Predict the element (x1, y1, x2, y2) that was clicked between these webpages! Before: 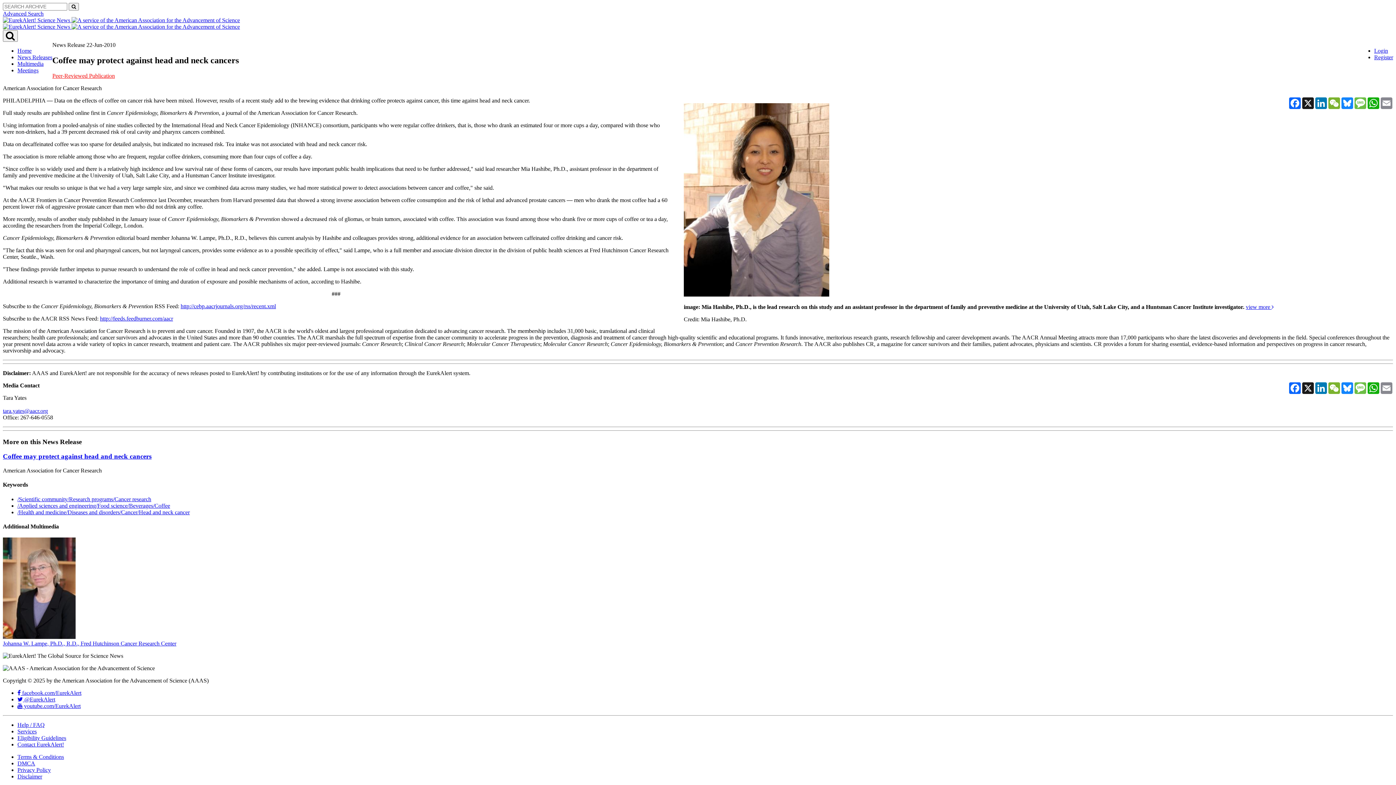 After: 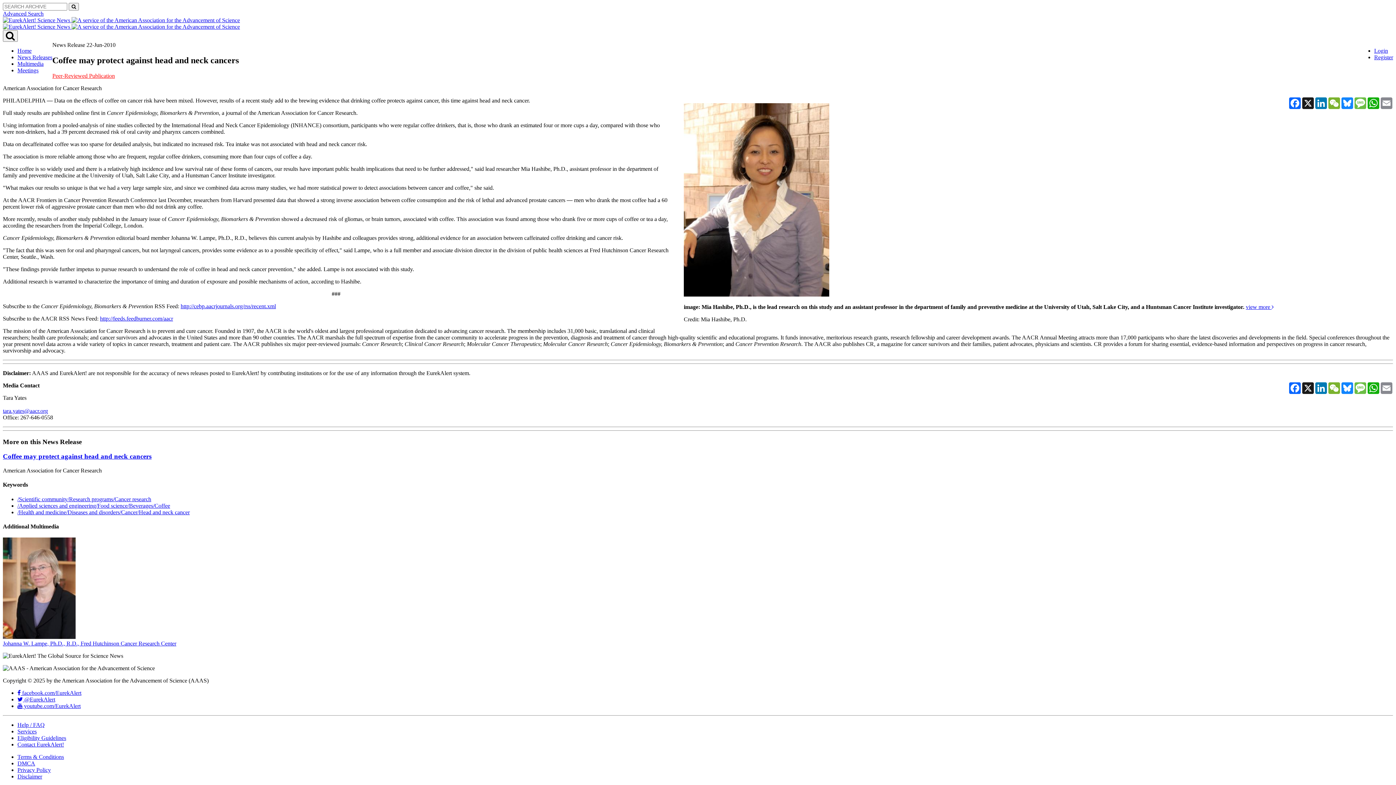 Action: label:  @EurekAlert bbox: (17, 696, 55, 702)